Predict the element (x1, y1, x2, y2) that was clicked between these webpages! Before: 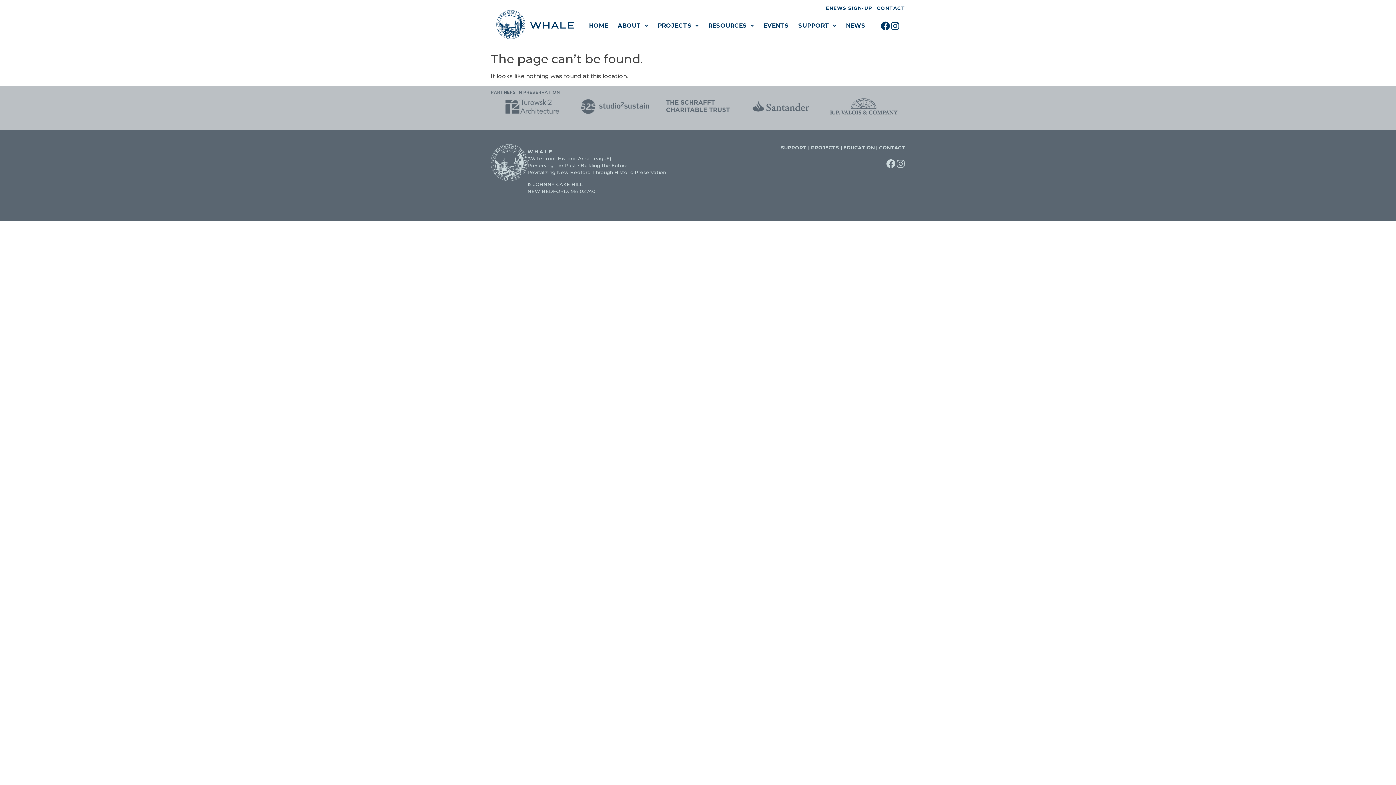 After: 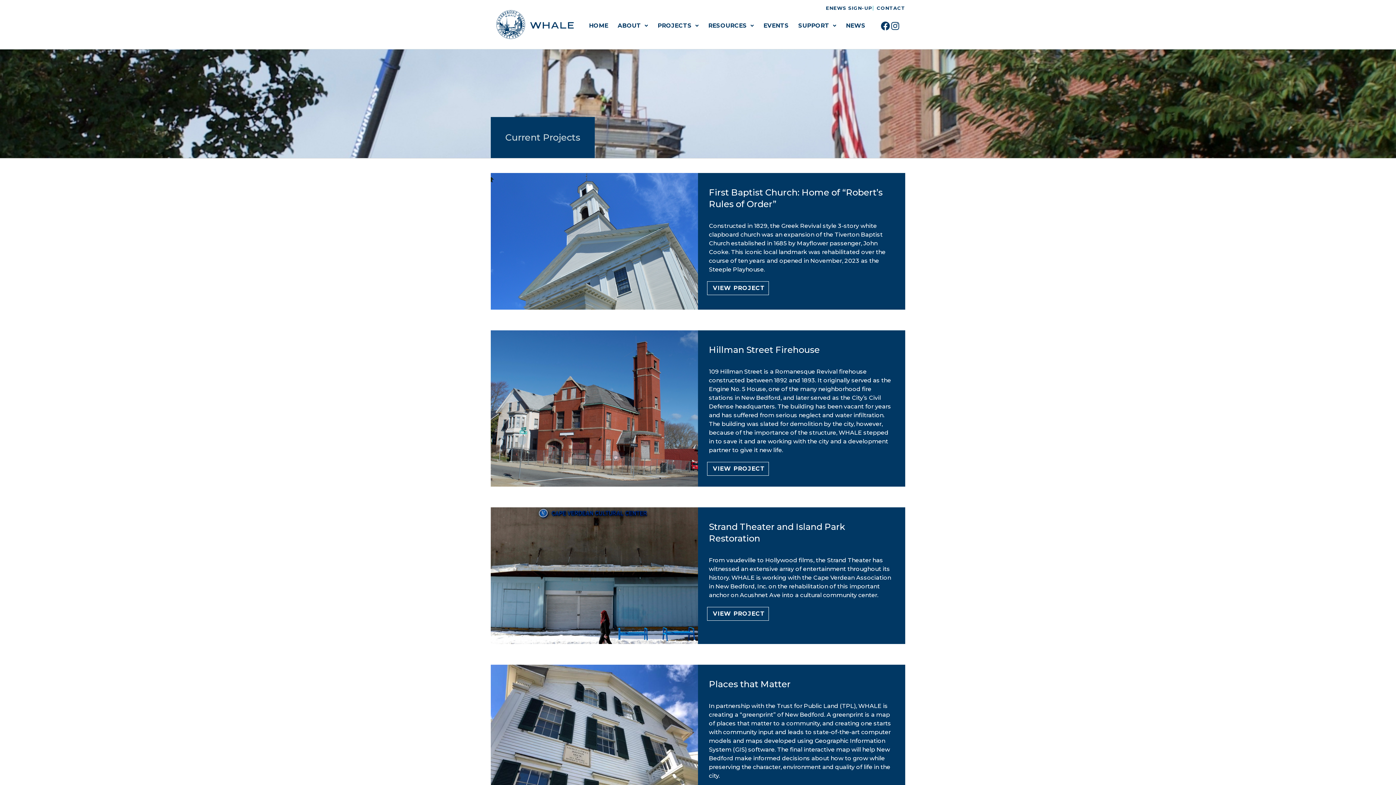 Action: bbox: (811, 144, 839, 150) label: PROJECTS